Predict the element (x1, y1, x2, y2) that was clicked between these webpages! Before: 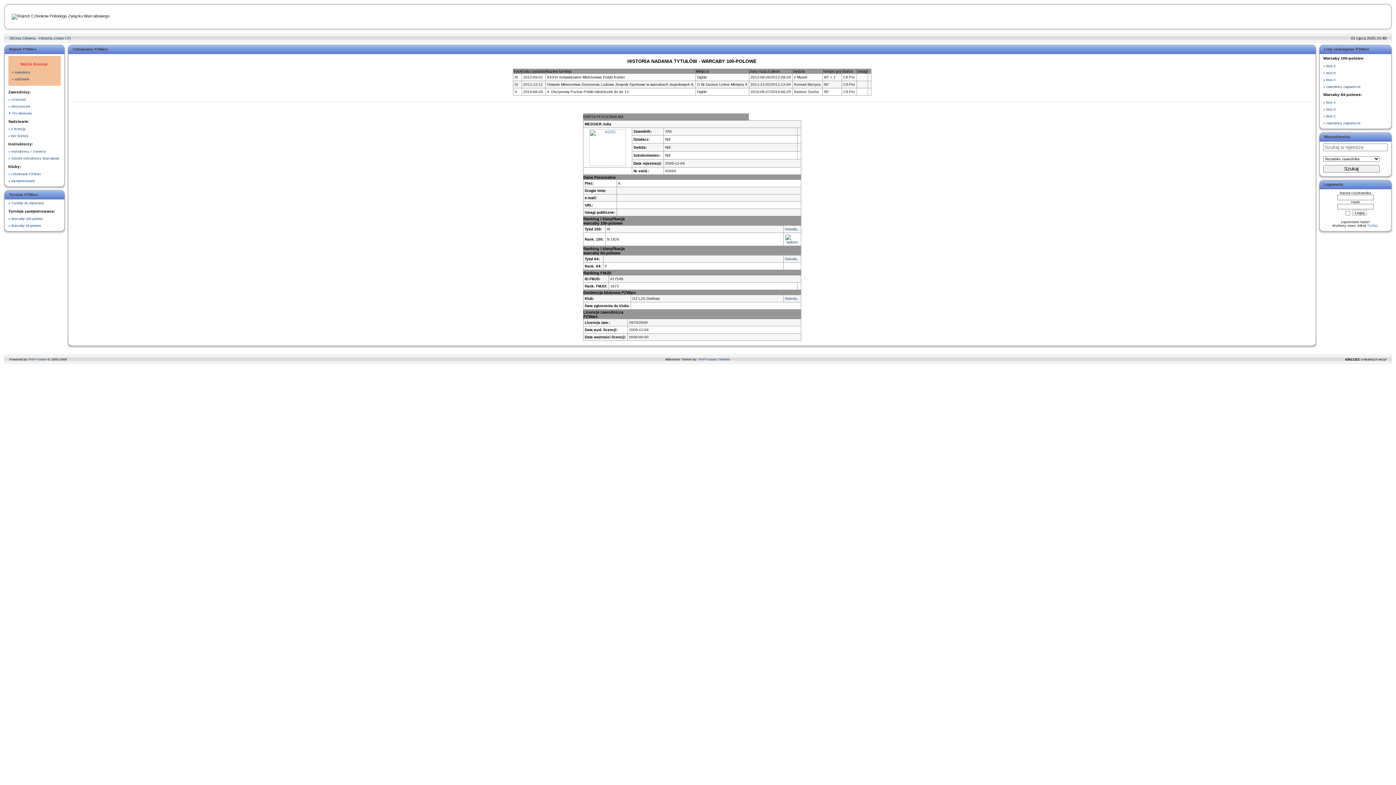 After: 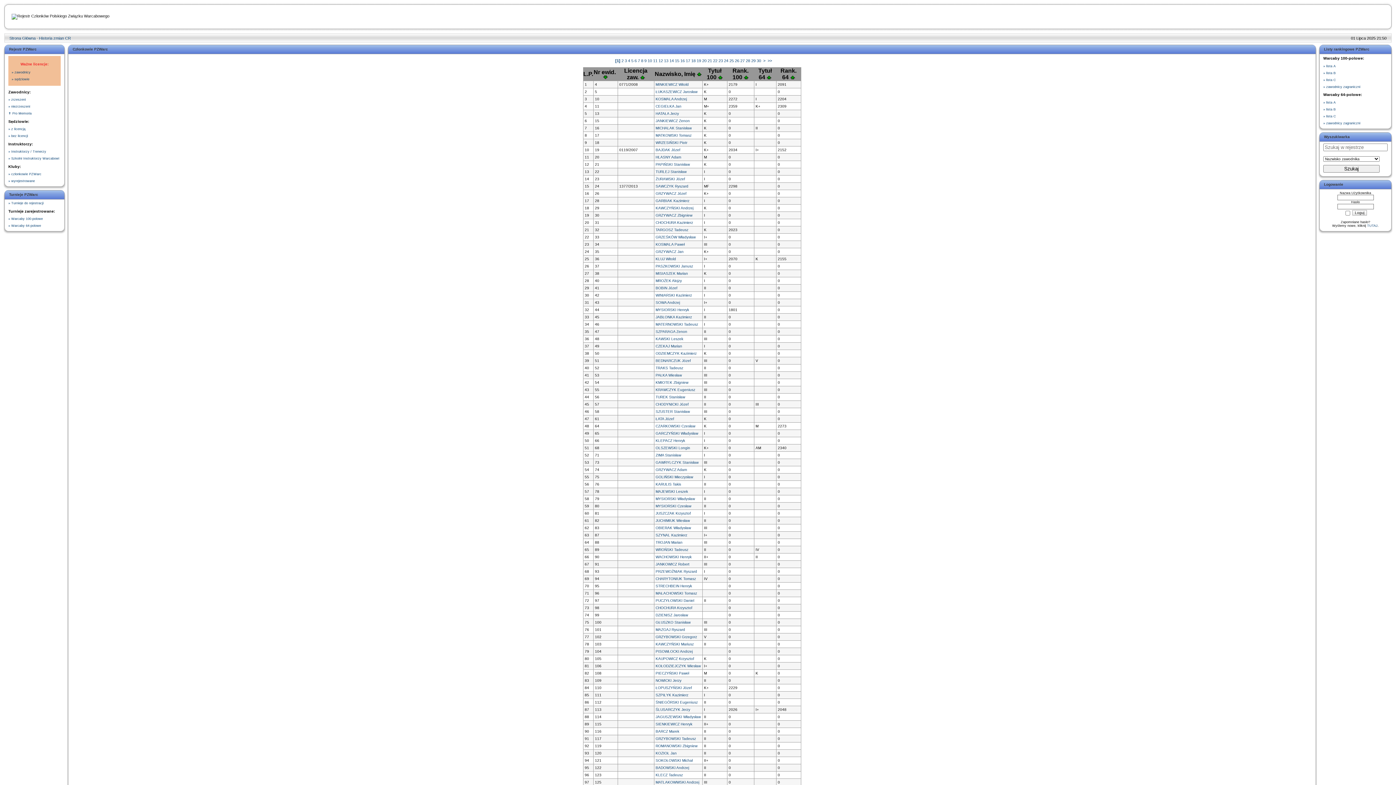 Action: bbox: (8, 104, 30, 108) label: » niezrzeszeni